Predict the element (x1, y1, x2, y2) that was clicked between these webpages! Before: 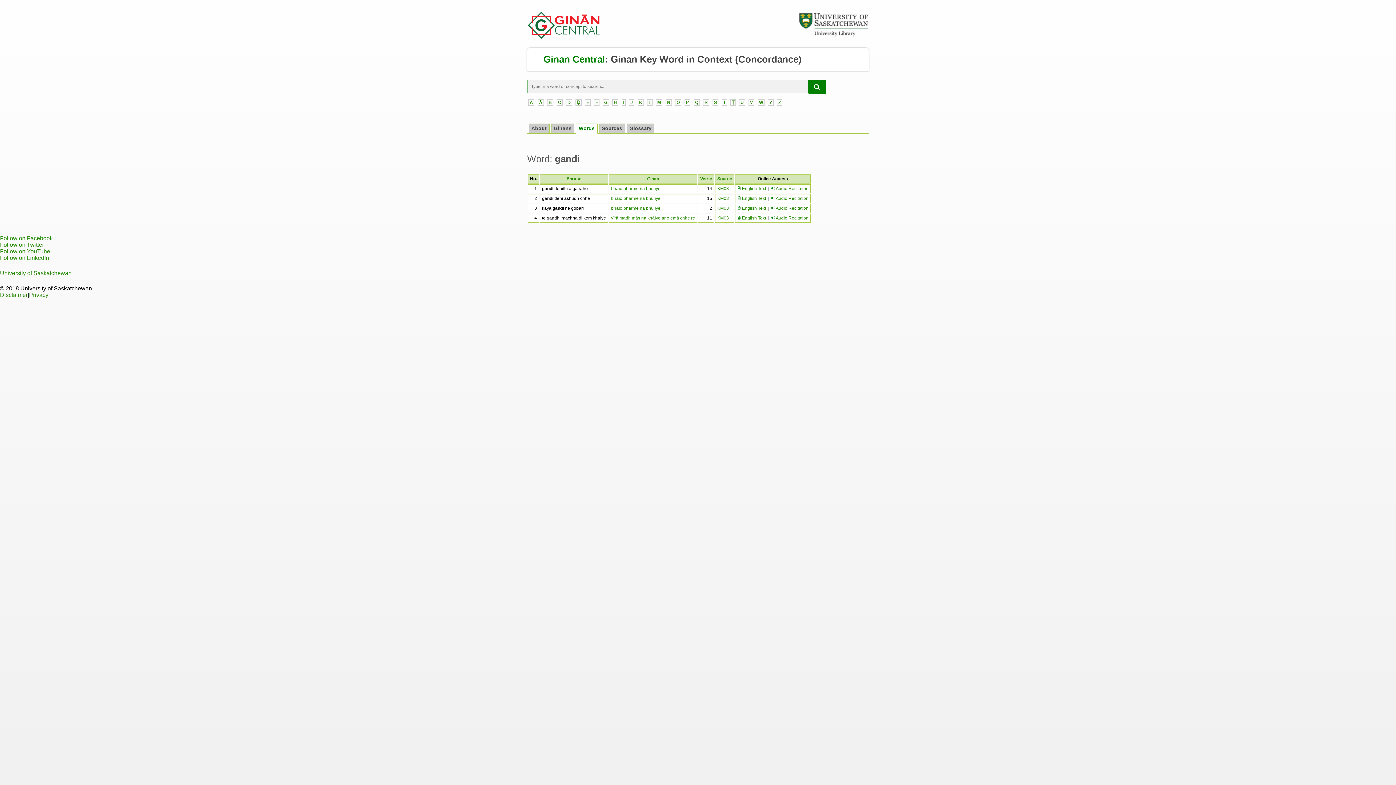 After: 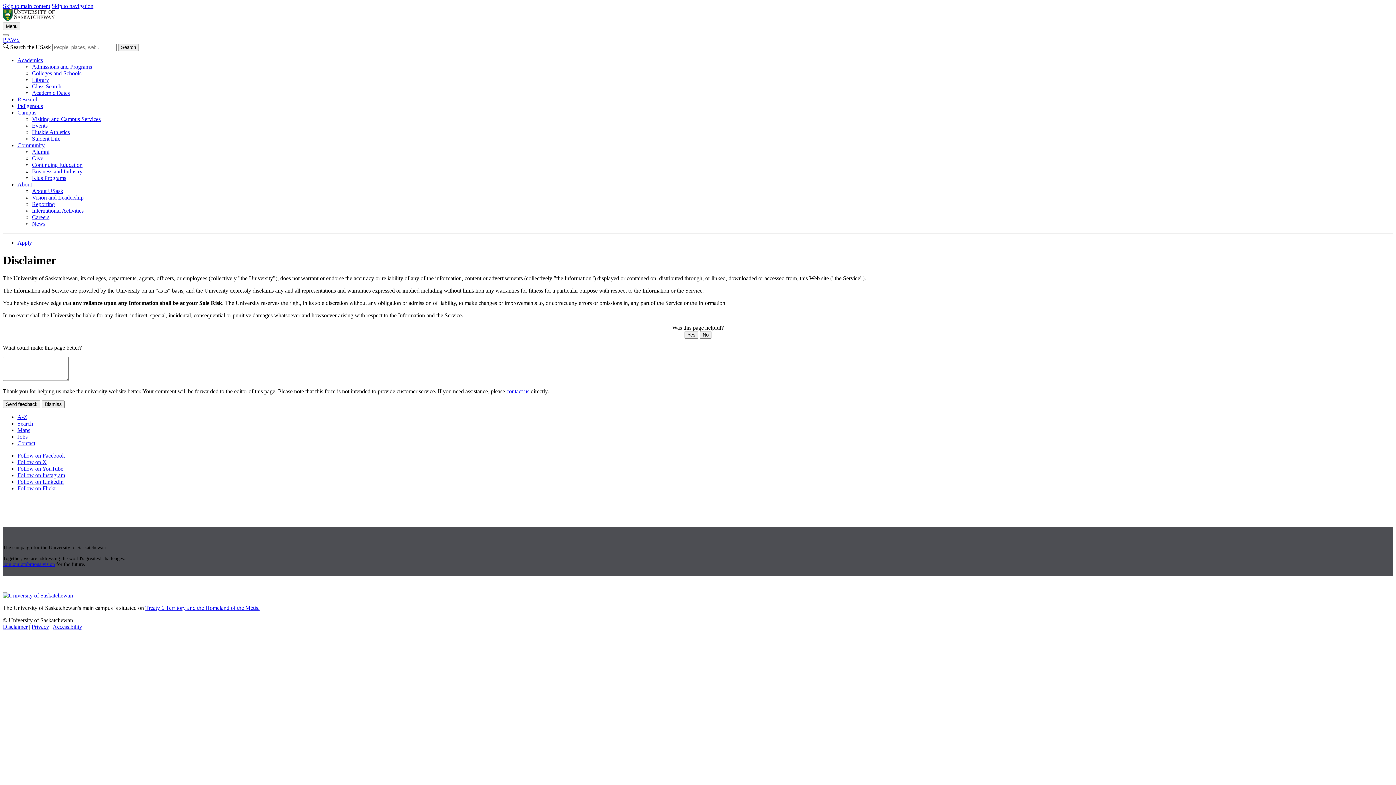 Action: label: Disclaimer bbox: (0, 292, 27, 298)